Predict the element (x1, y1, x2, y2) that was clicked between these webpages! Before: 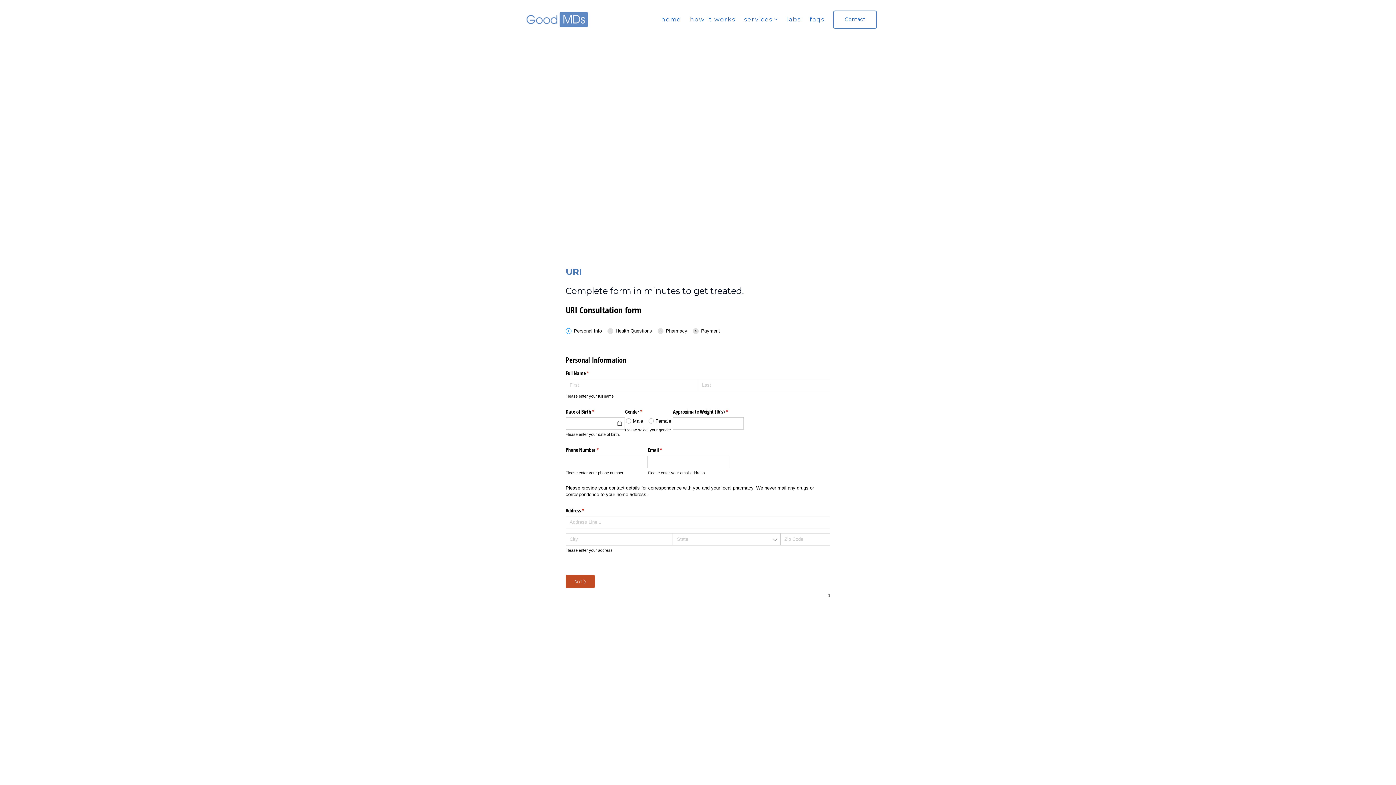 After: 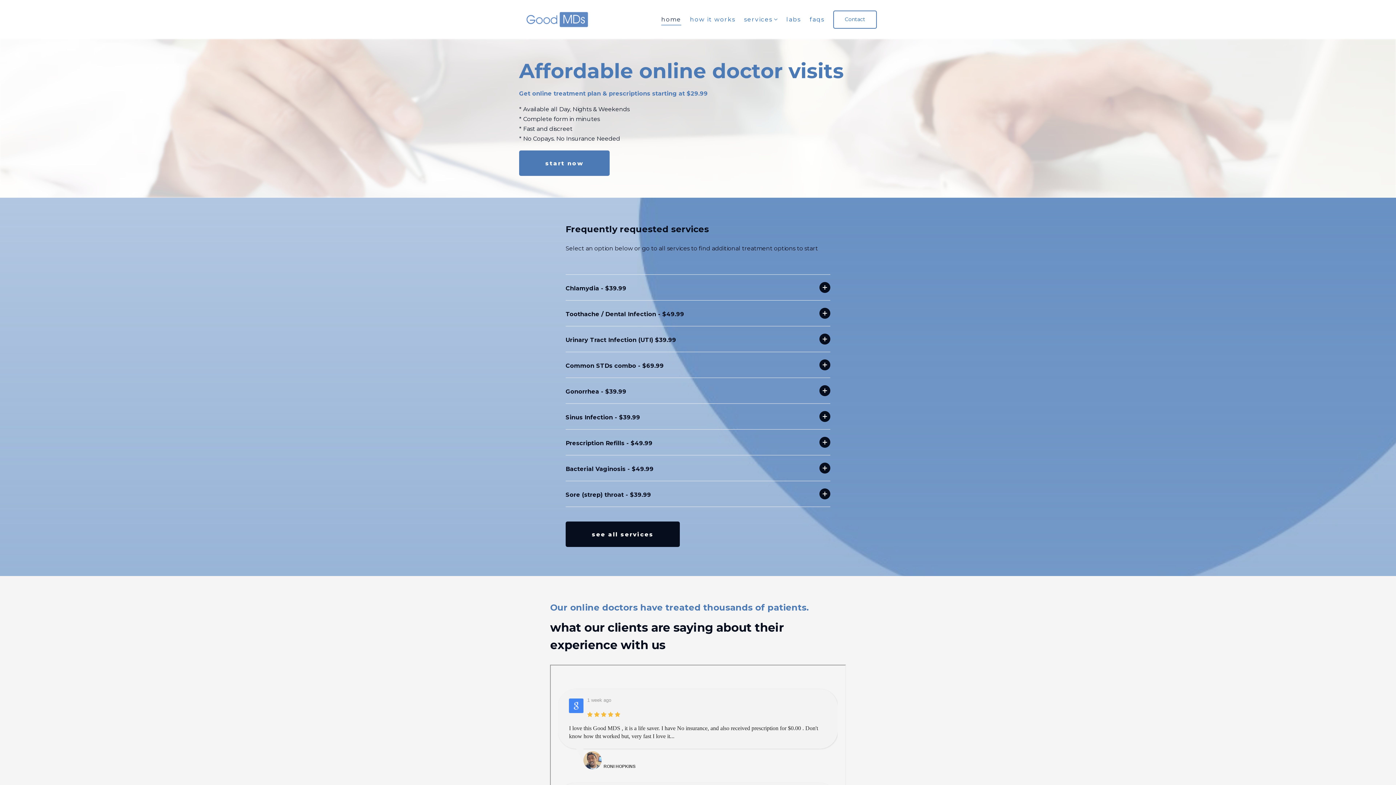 Action: bbox: (661, 13, 681, 25) label: home